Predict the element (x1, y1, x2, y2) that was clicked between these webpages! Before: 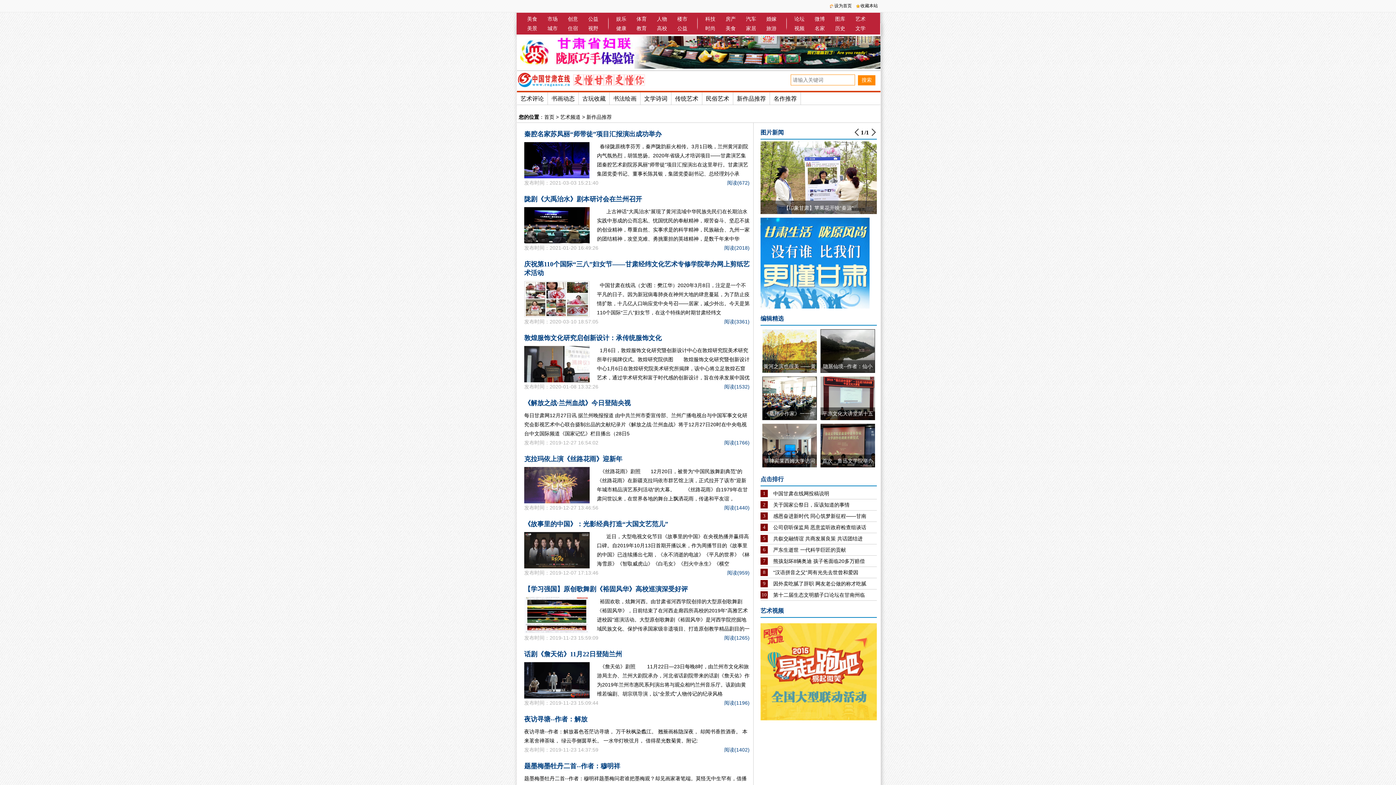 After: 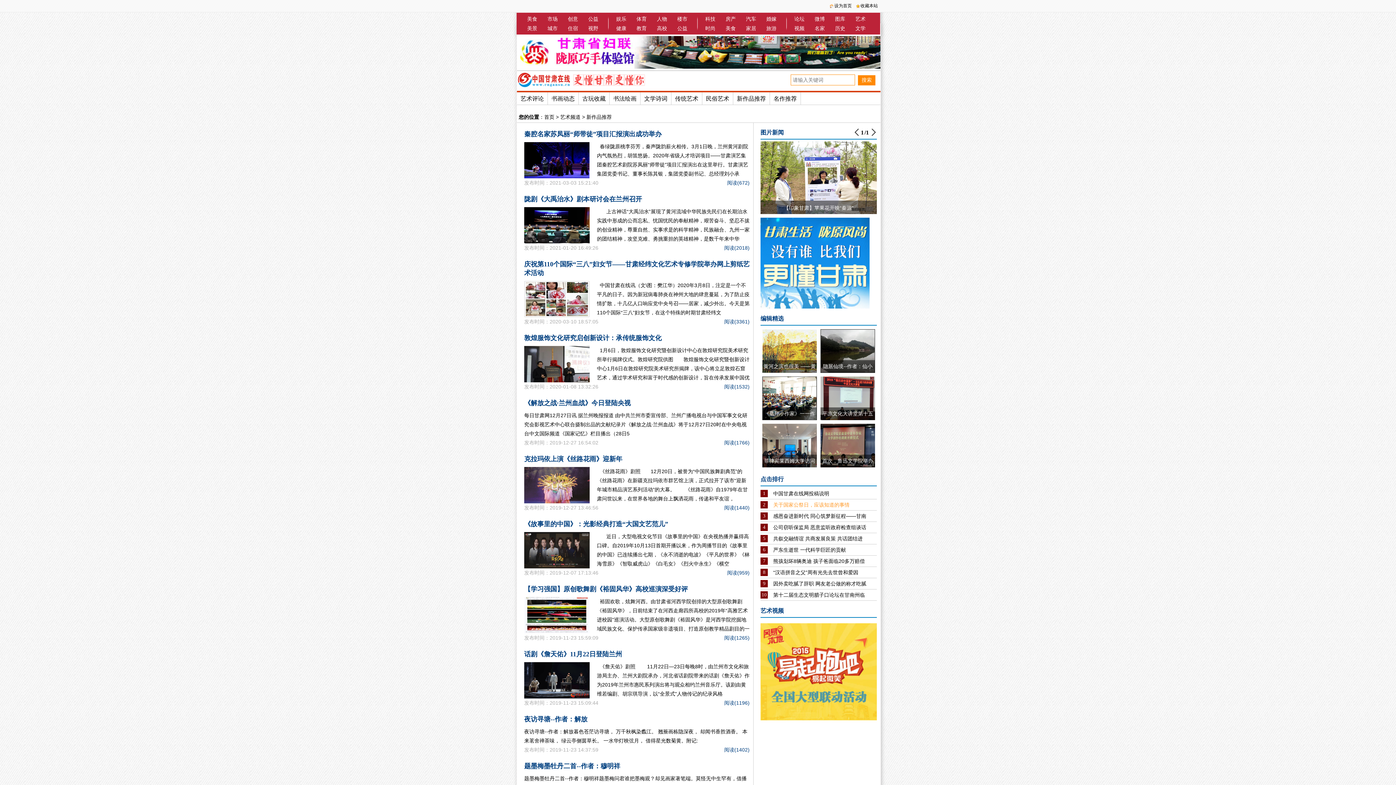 Action: bbox: (773, 502, 849, 508) label: 关于国家公祭日，应该知道的事情